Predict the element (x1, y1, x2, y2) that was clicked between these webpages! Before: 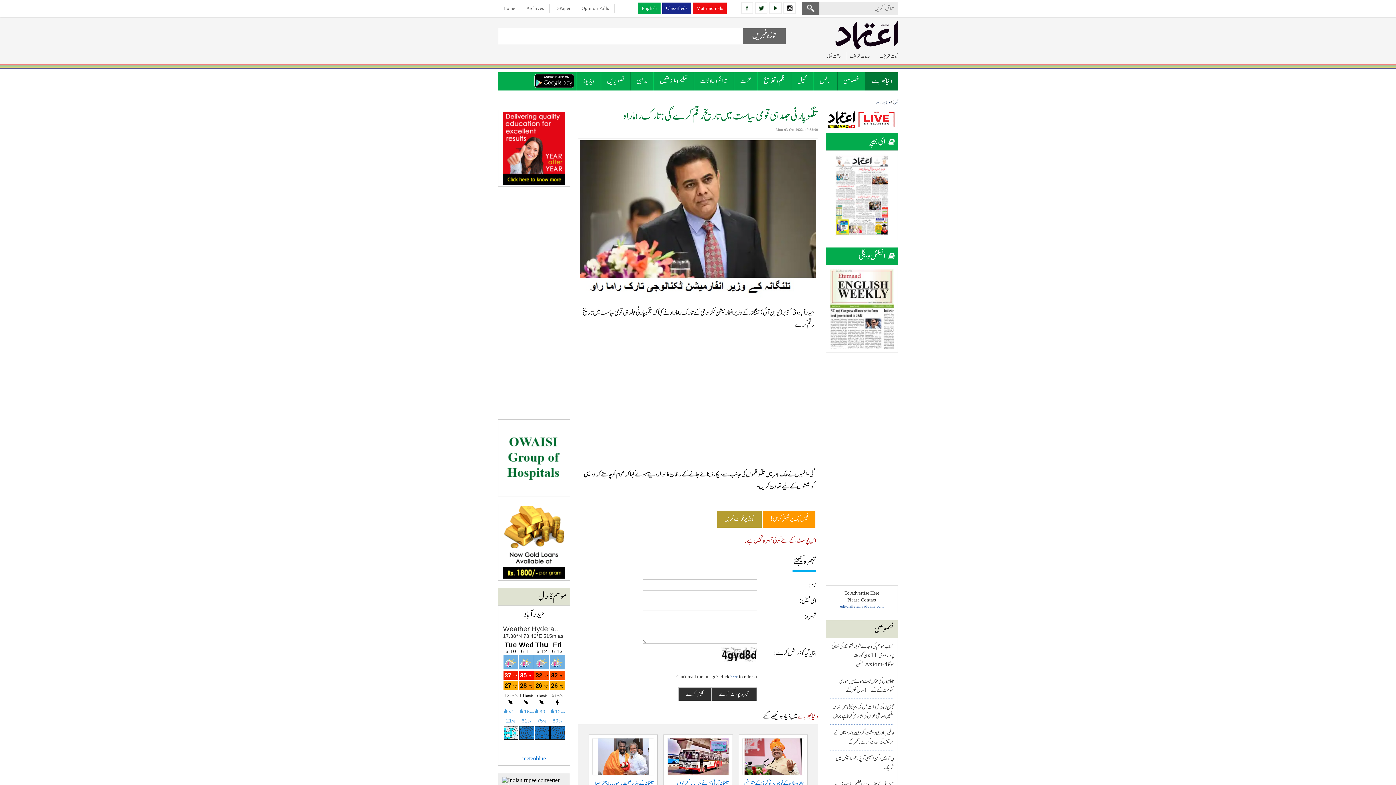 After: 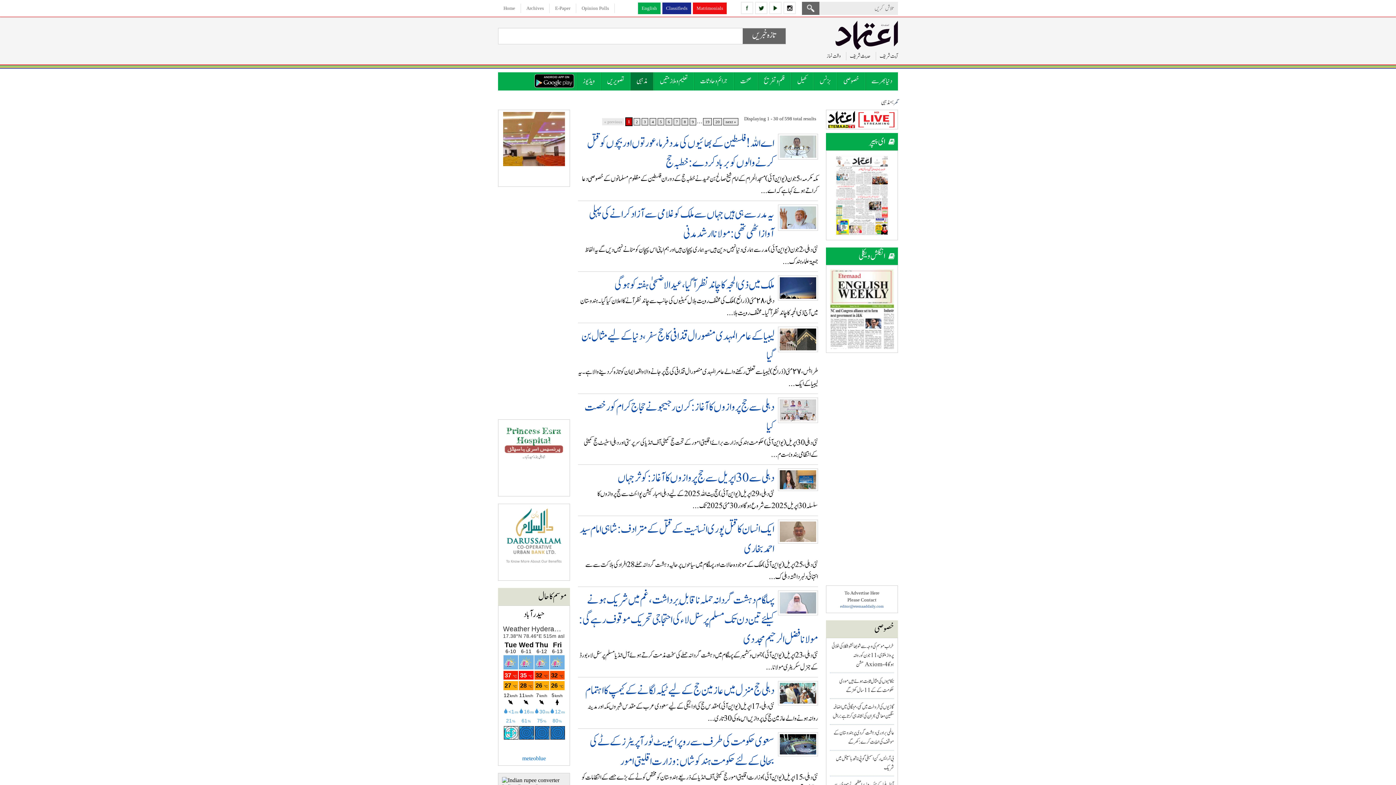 Action: bbox: (630, 72, 653, 90) label: مذہبی